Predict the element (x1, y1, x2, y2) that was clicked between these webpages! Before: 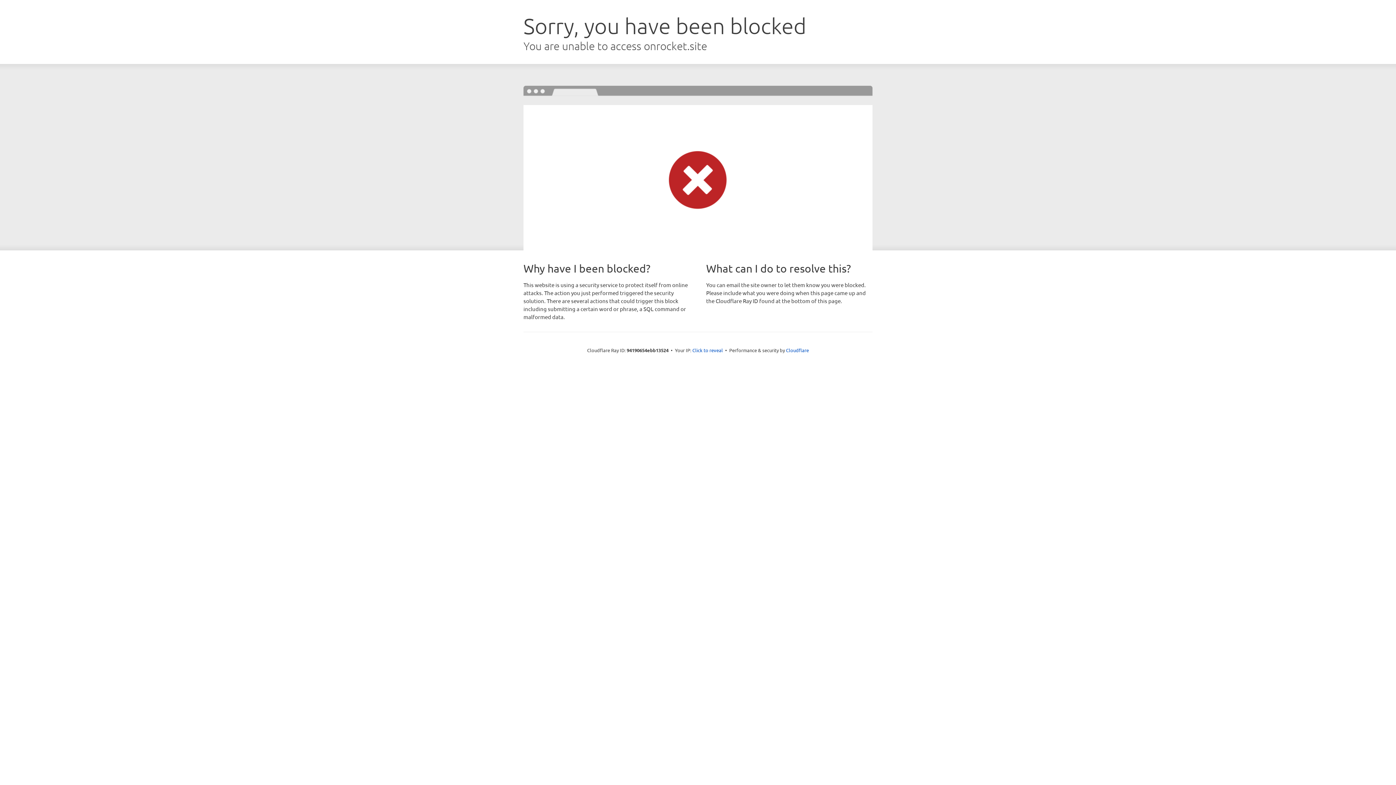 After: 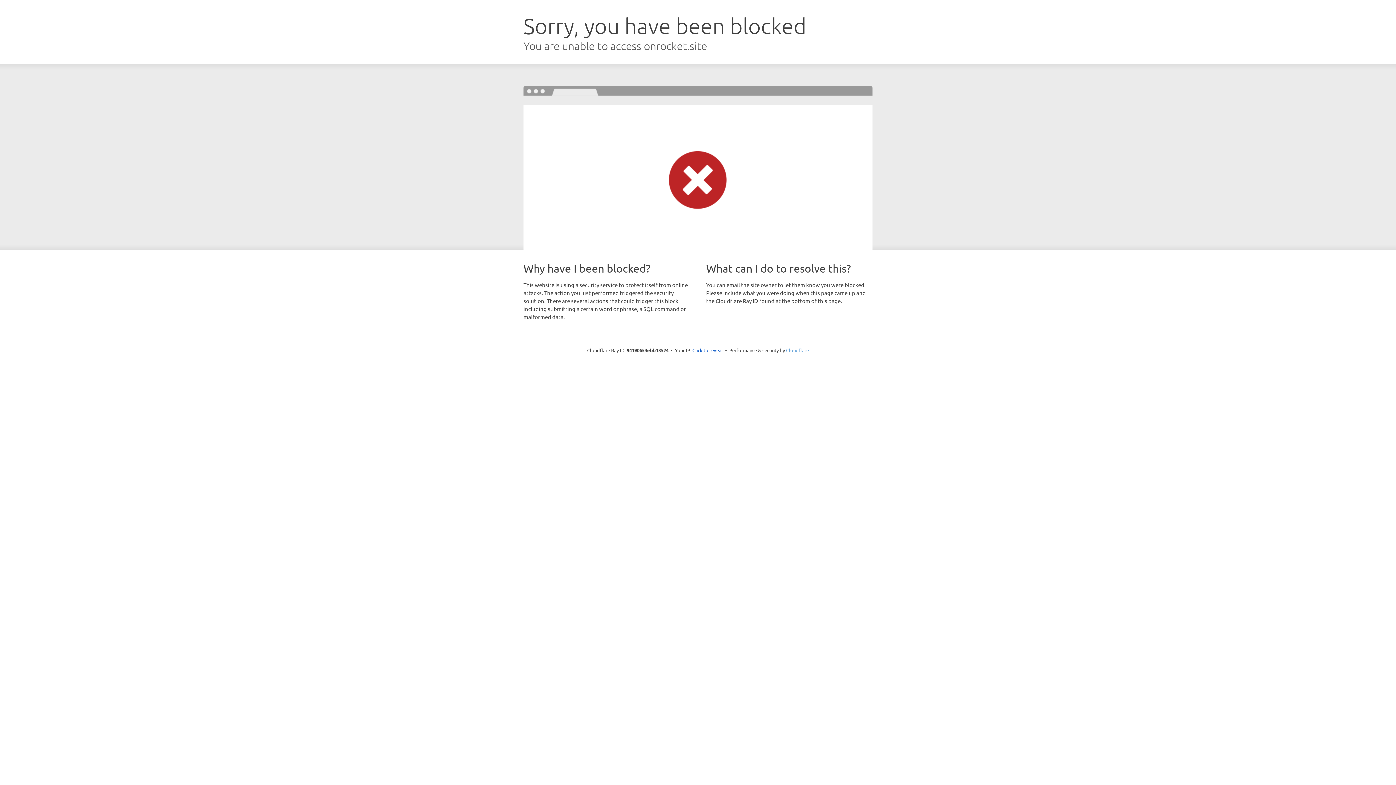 Action: label: Cloudflare bbox: (786, 347, 809, 353)